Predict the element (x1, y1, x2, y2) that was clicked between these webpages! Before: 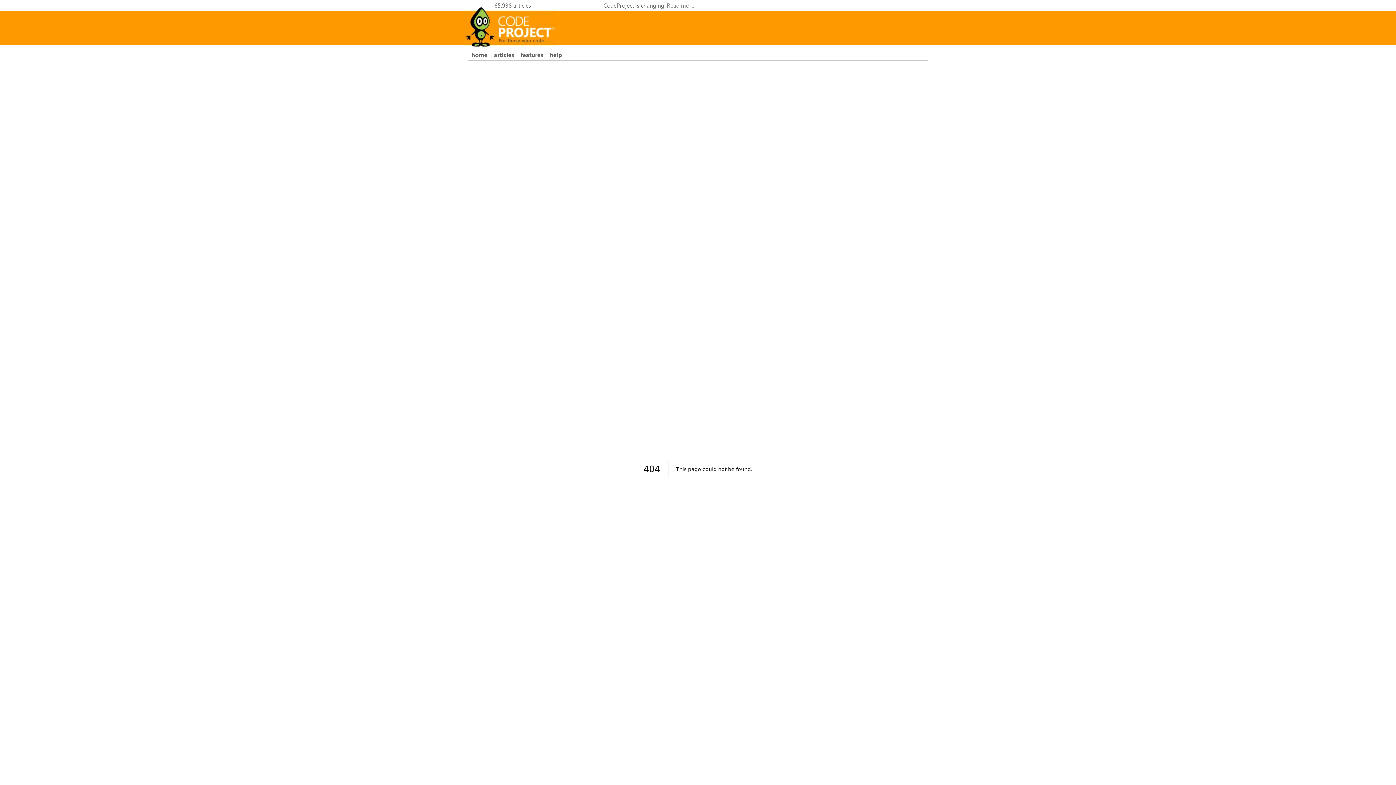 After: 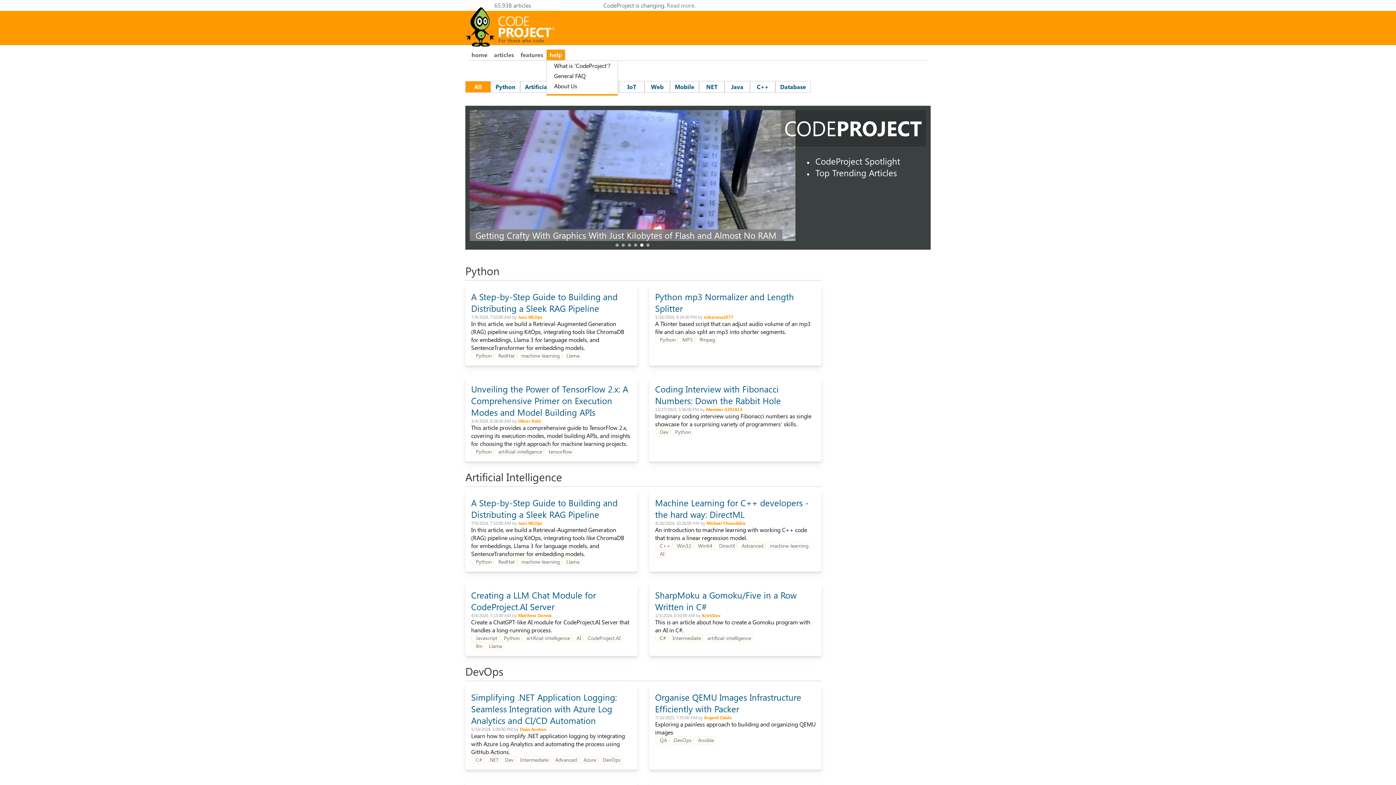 Action: label: help bbox: (546, 49, 565, 60)